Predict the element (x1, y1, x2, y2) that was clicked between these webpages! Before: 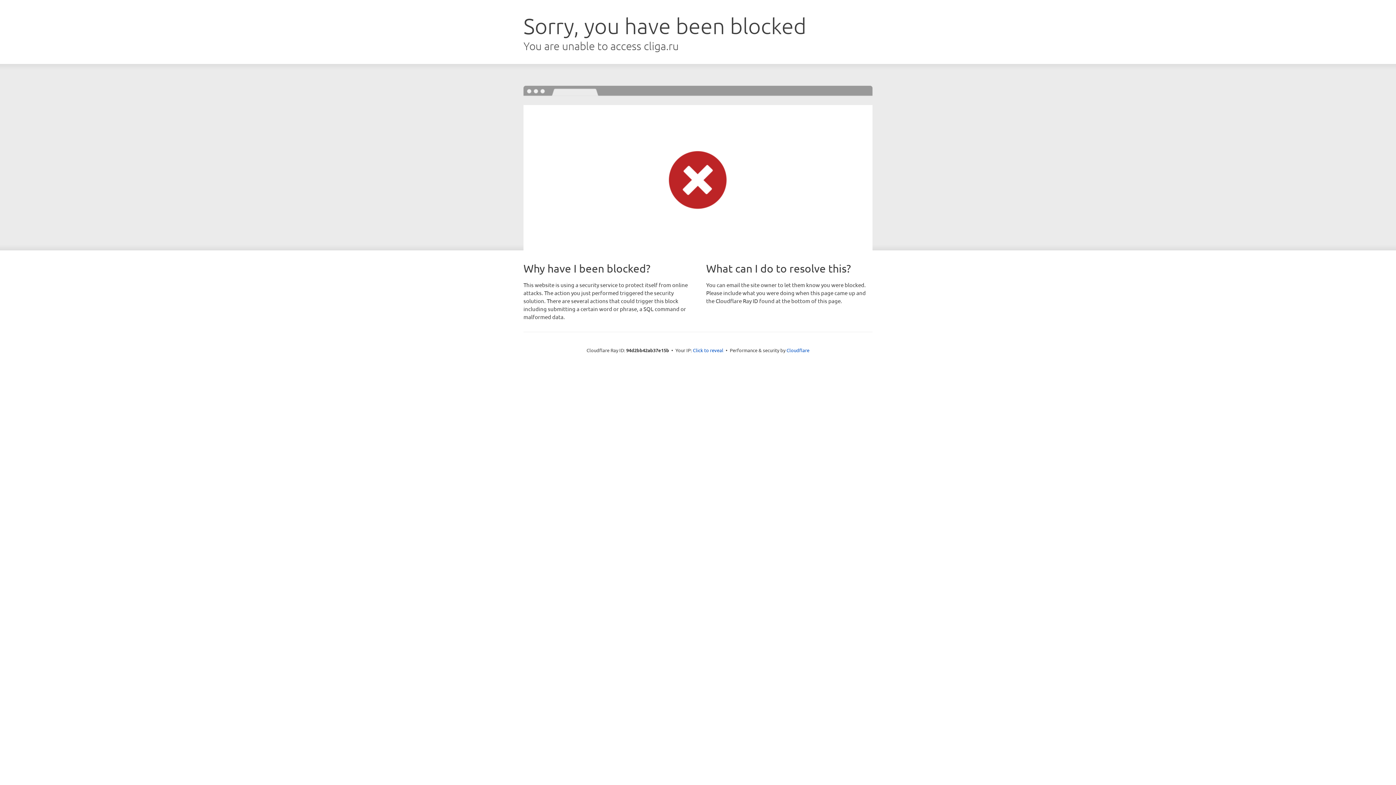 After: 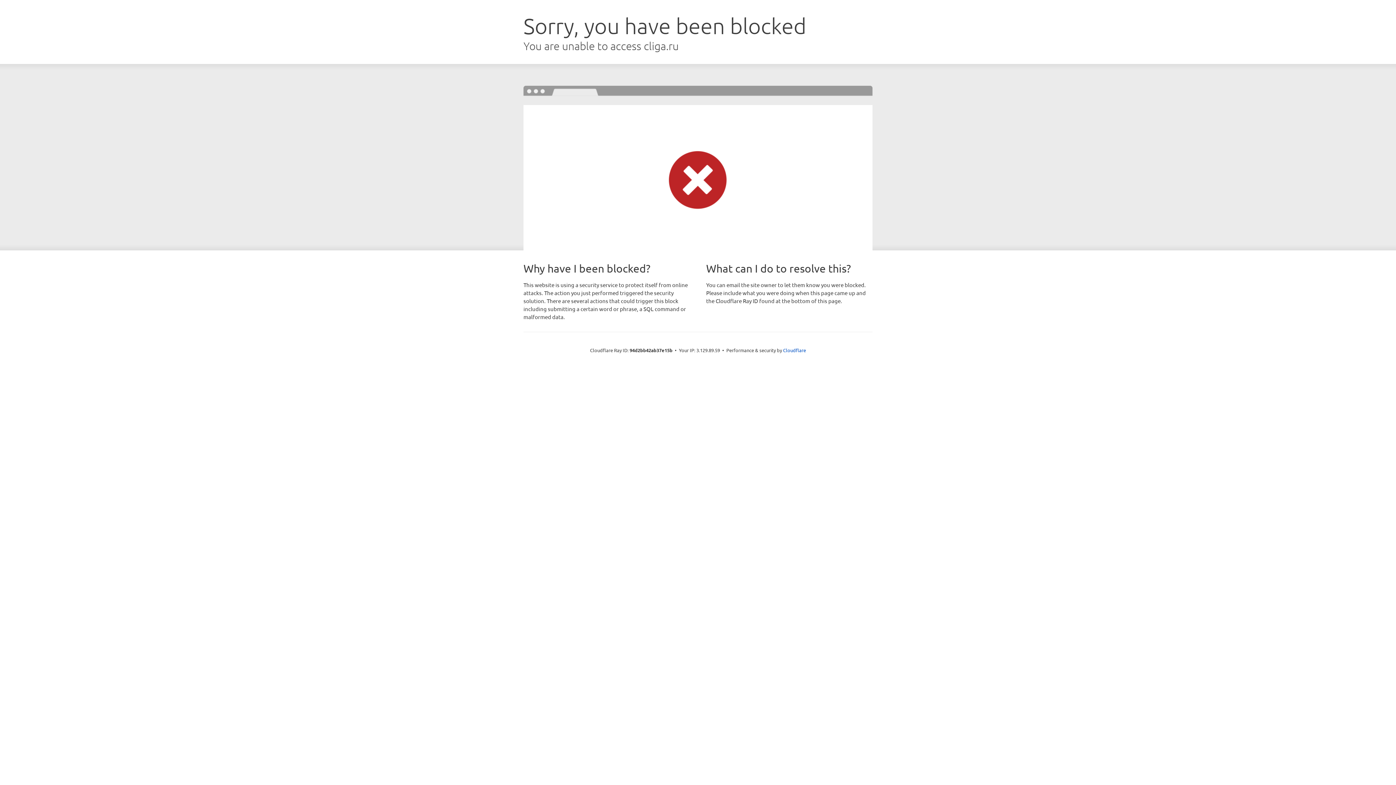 Action: label: Click to reveal bbox: (693, 346, 723, 353)